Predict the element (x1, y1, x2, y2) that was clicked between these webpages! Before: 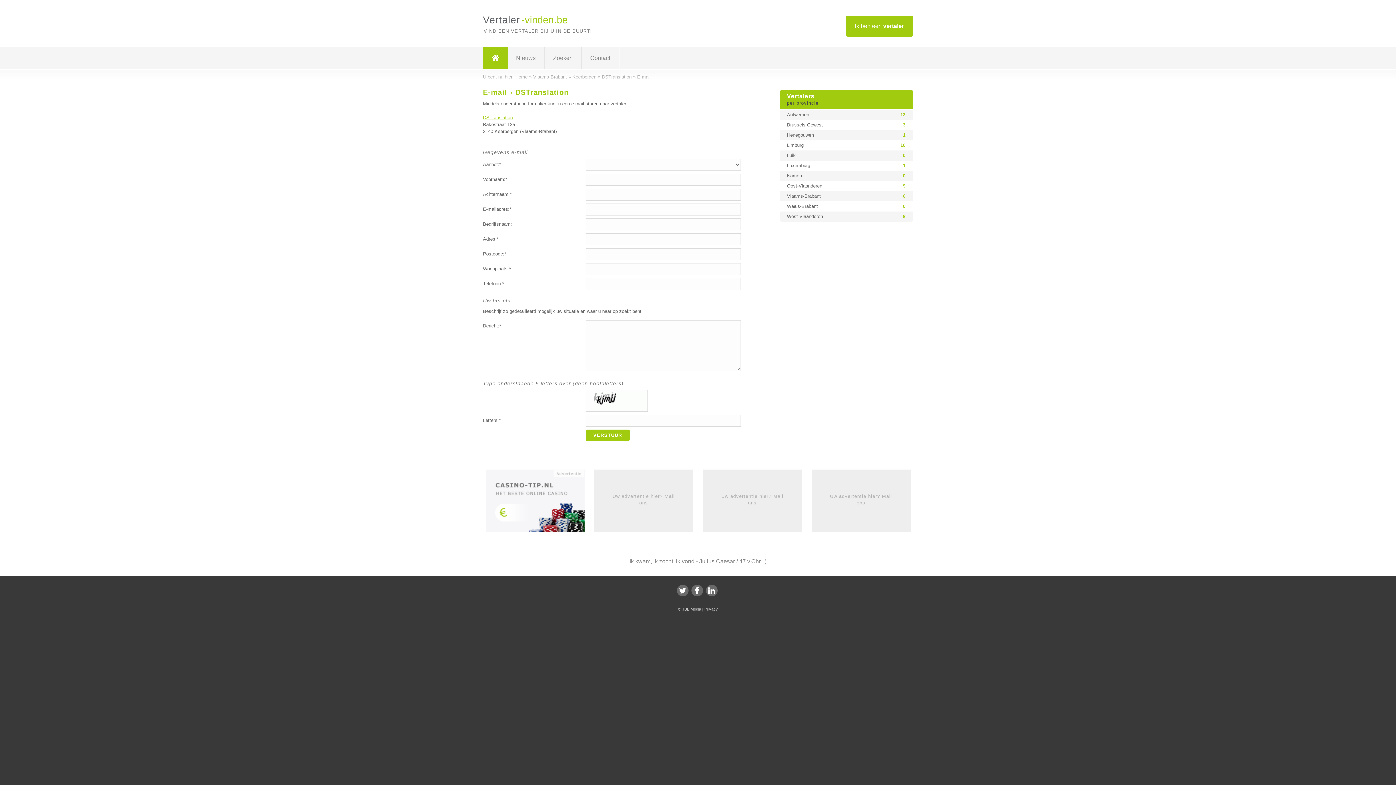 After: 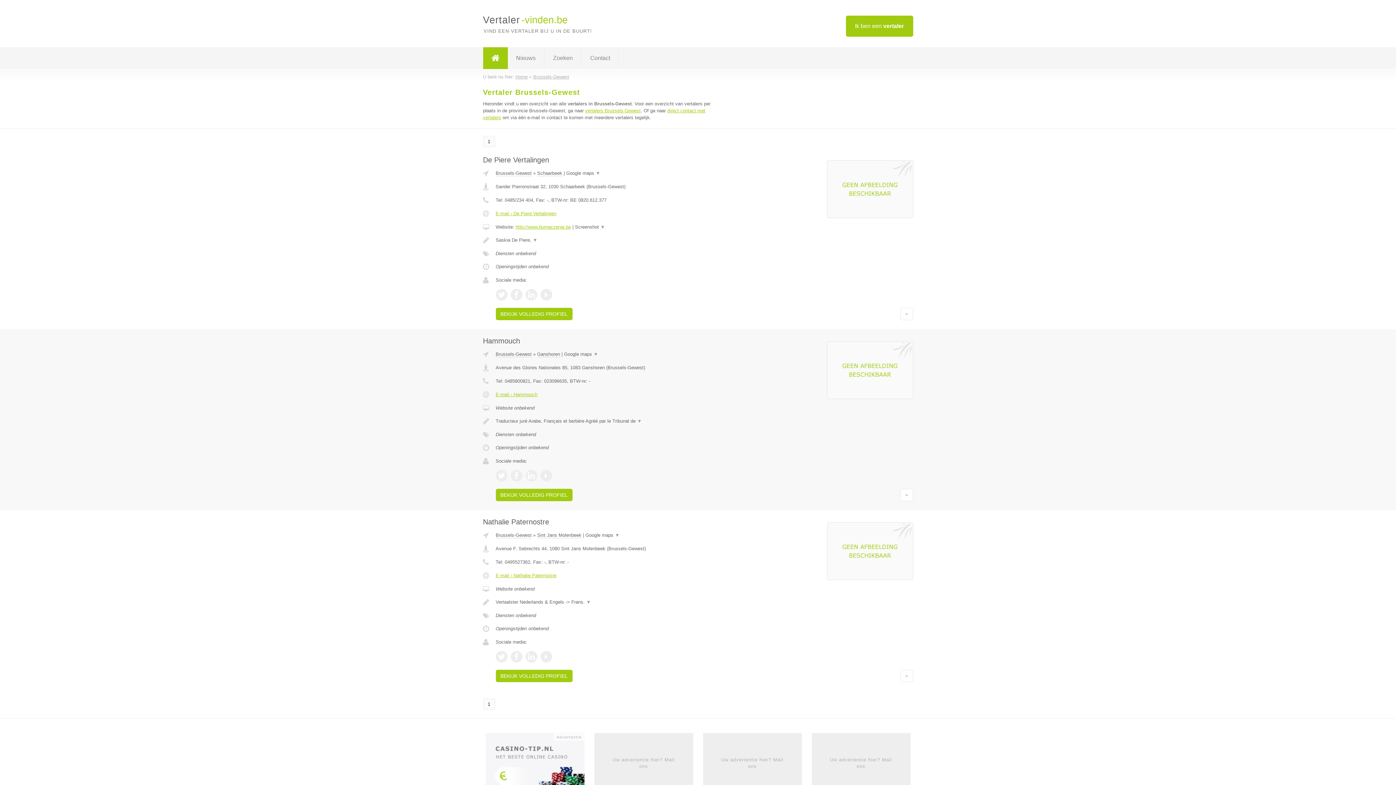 Action: bbox: (779, 120, 913, 130) label: Brussels-Gewest	3